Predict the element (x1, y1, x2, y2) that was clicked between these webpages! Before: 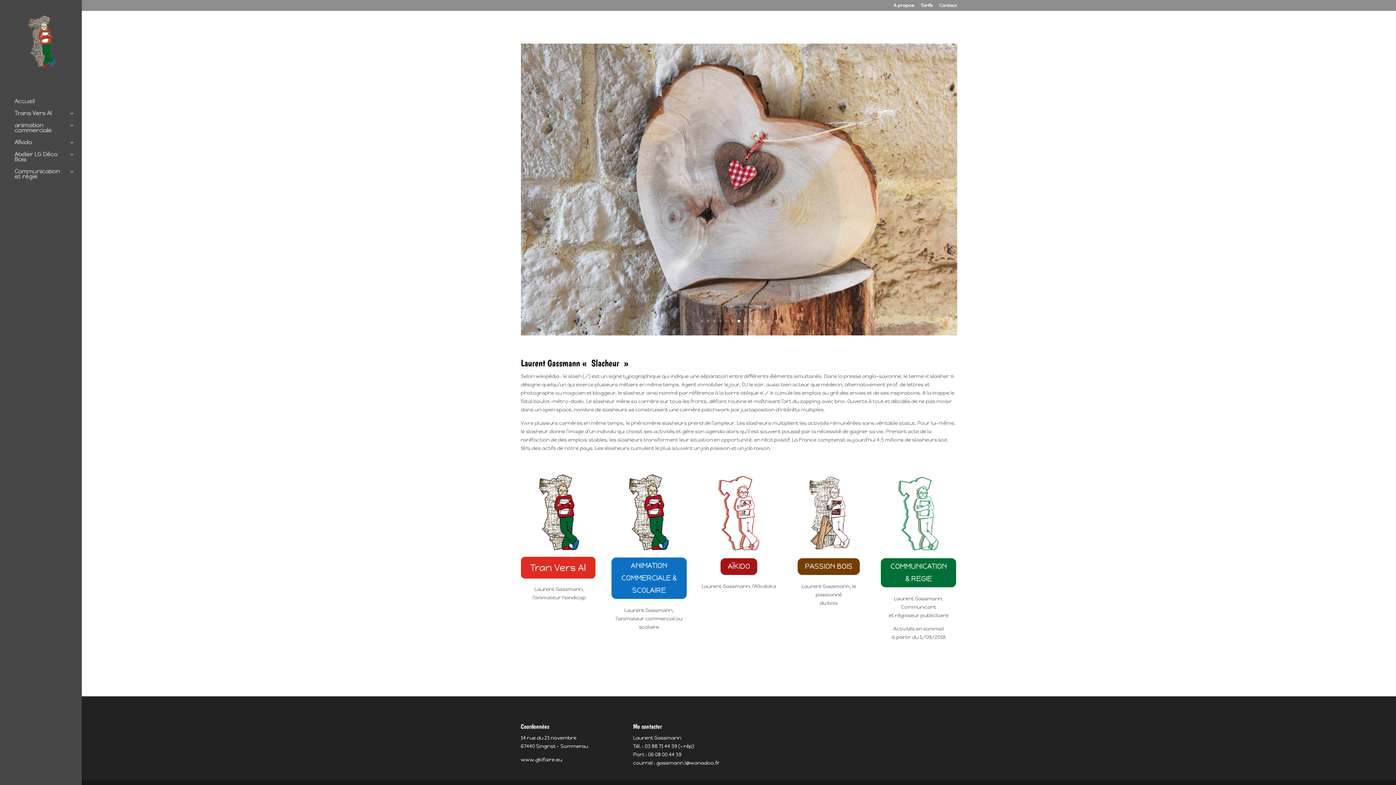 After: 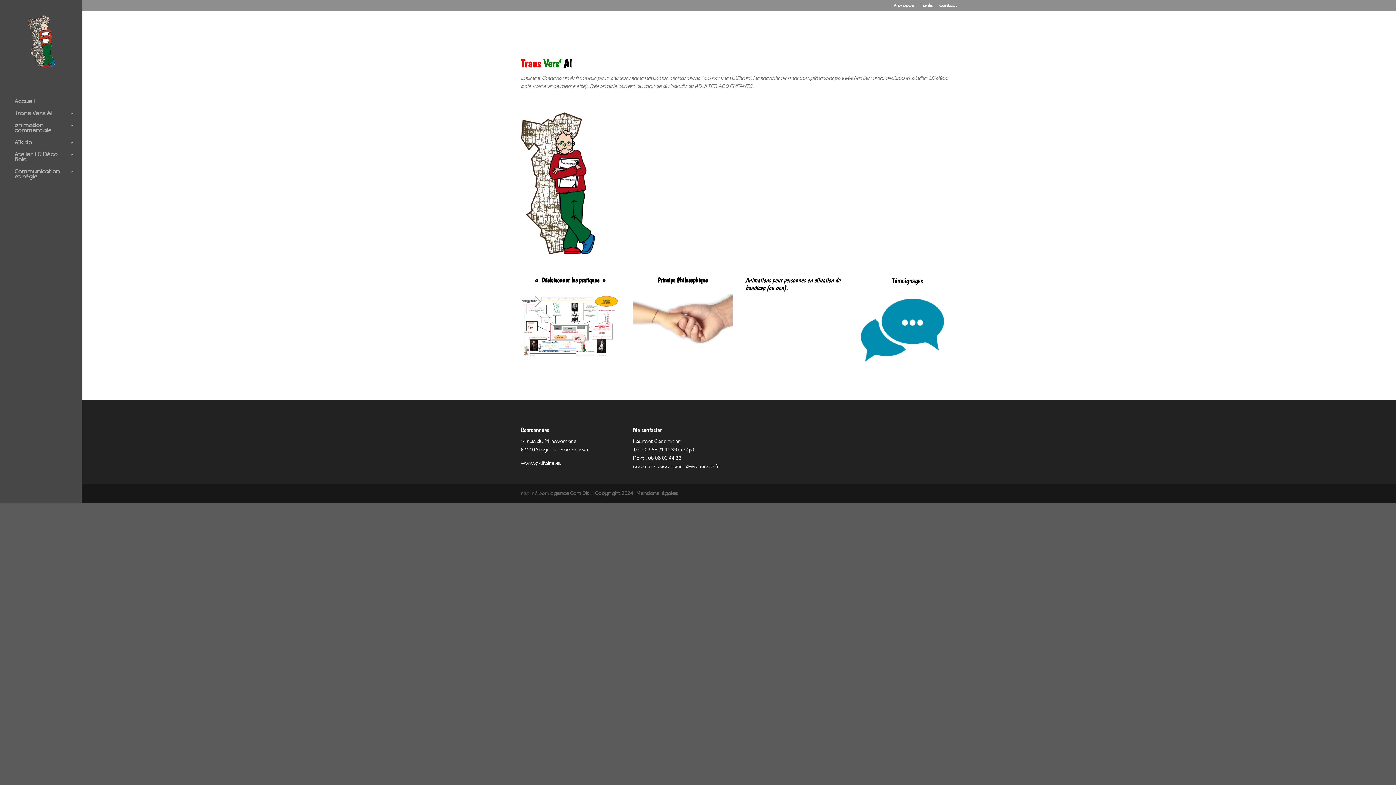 Action: label: Trans Vers Al bbox: (14, 110, 81, 122)